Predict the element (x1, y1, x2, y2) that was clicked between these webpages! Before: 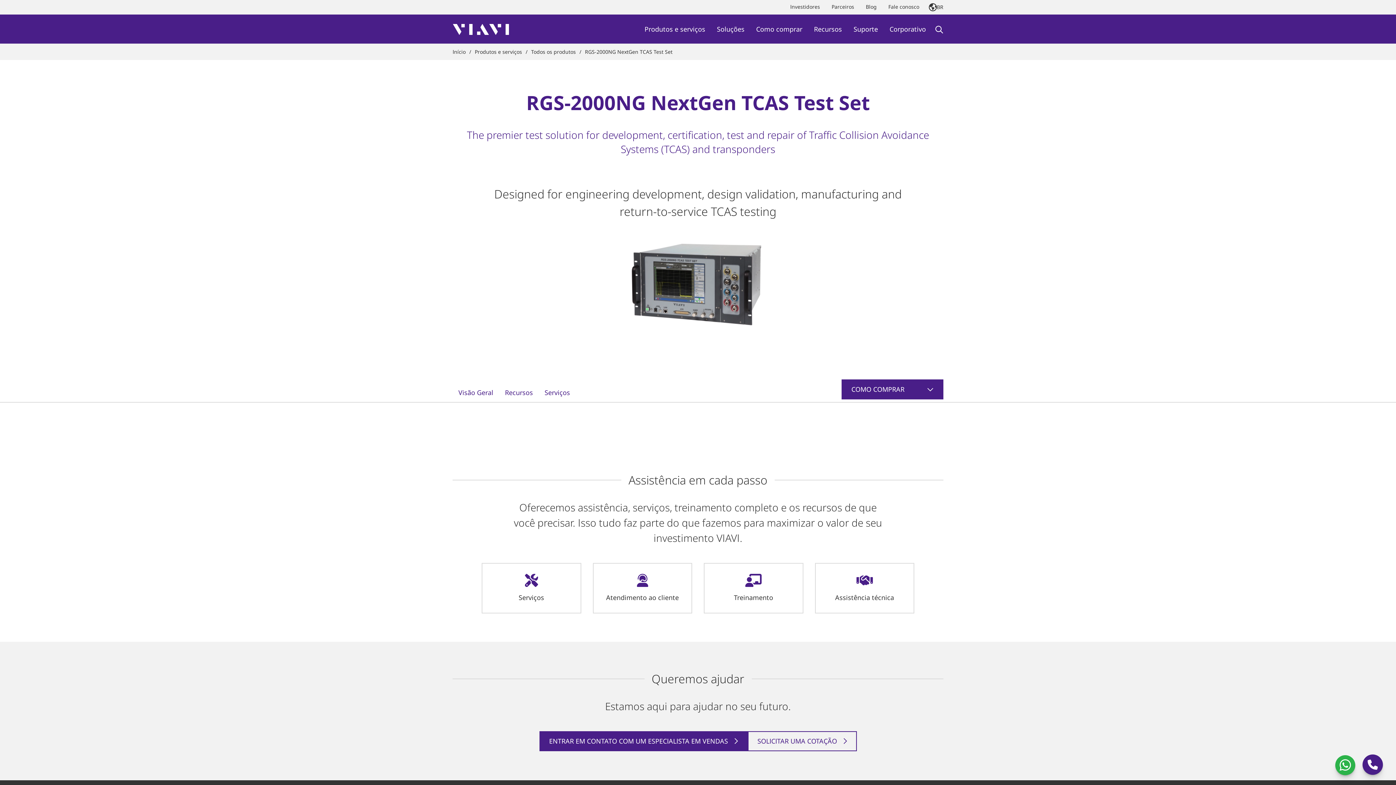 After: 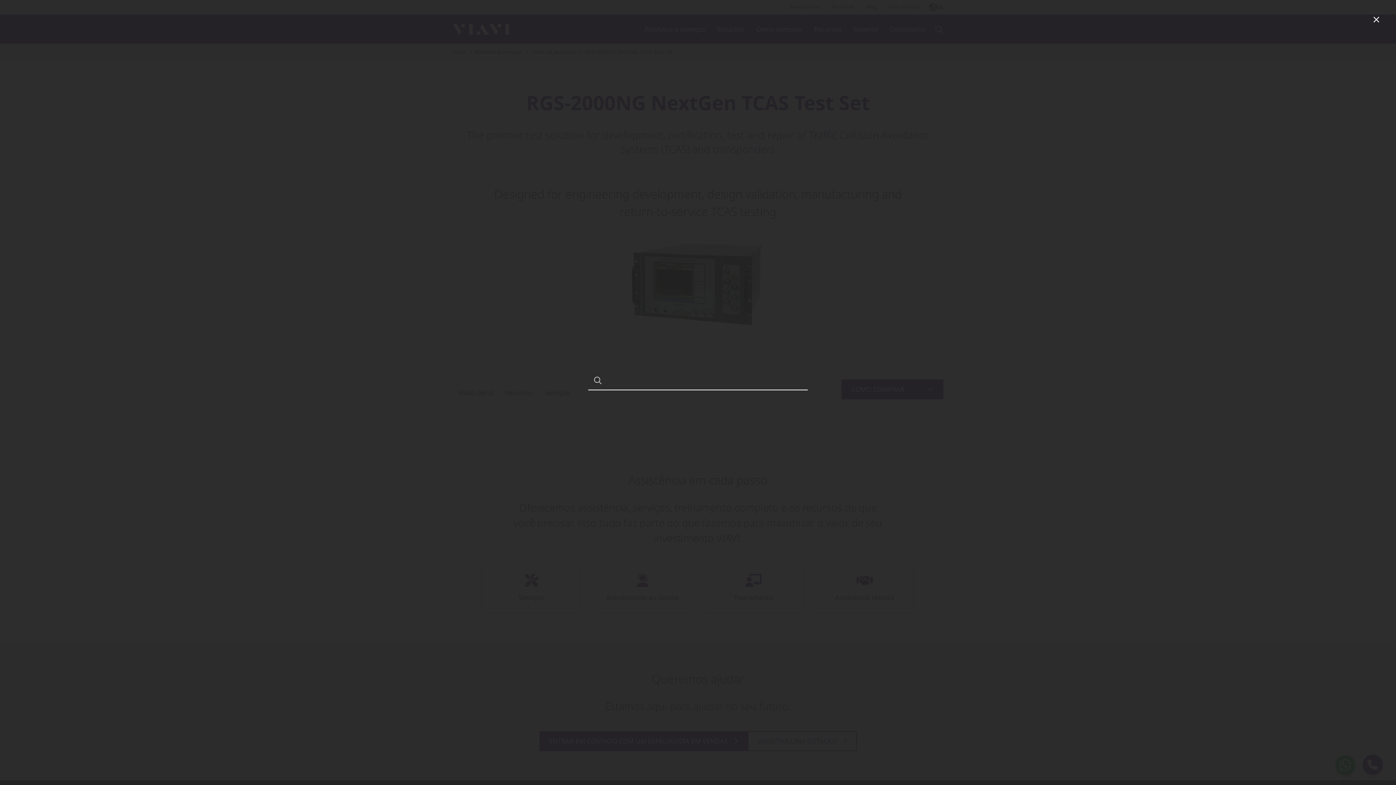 Action: bbox: (935, 24, 943, 34) label: Search icon